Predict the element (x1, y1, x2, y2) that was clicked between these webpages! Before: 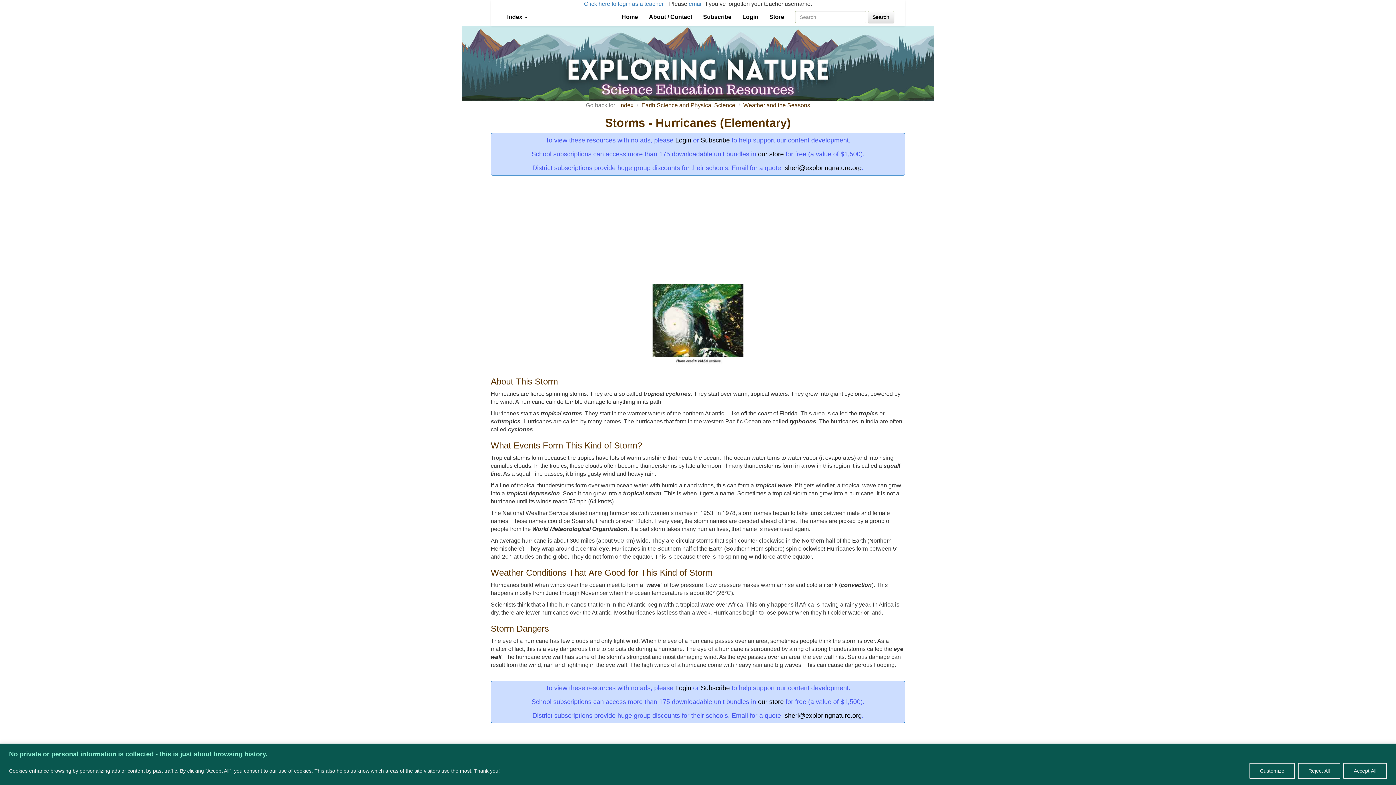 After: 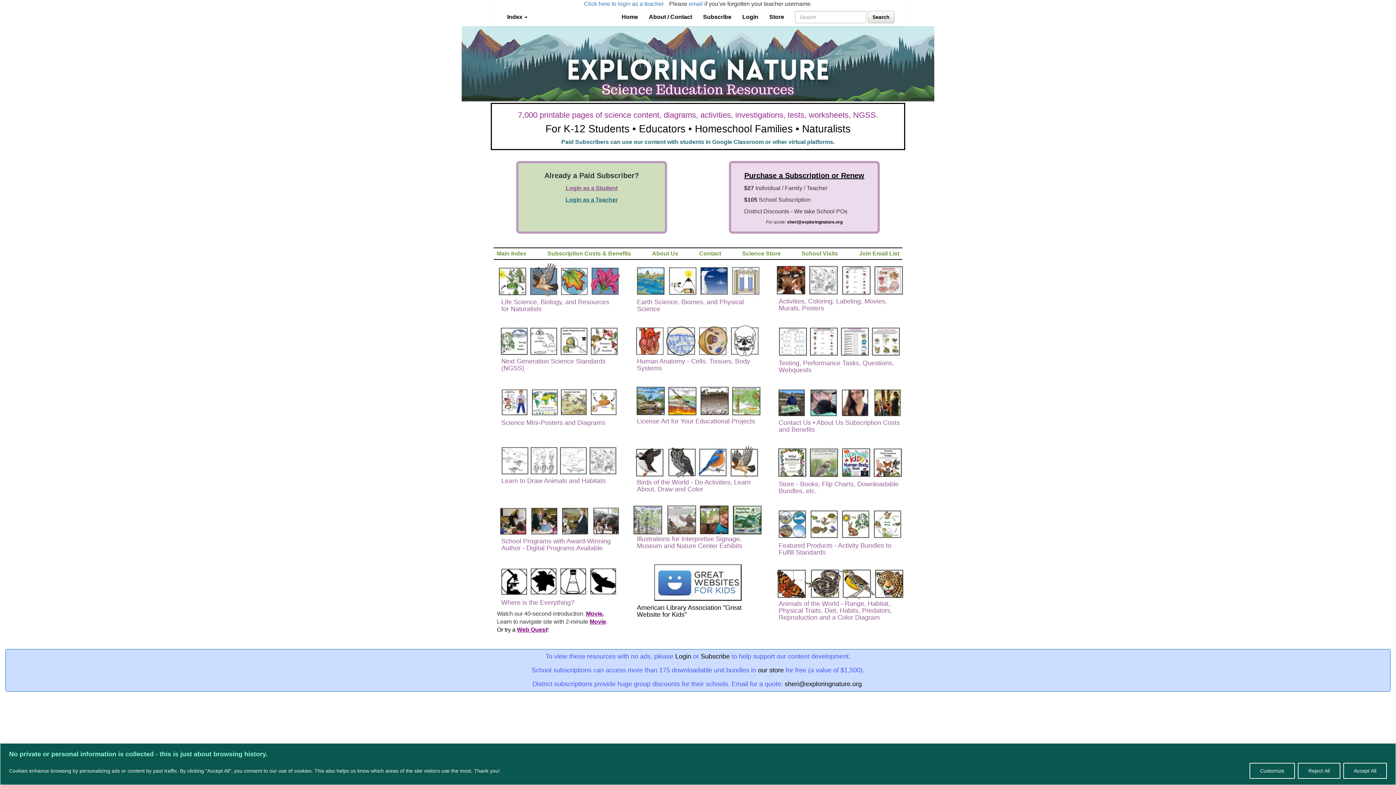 Action: bbox: (616, 8, 643, 26) label: Home